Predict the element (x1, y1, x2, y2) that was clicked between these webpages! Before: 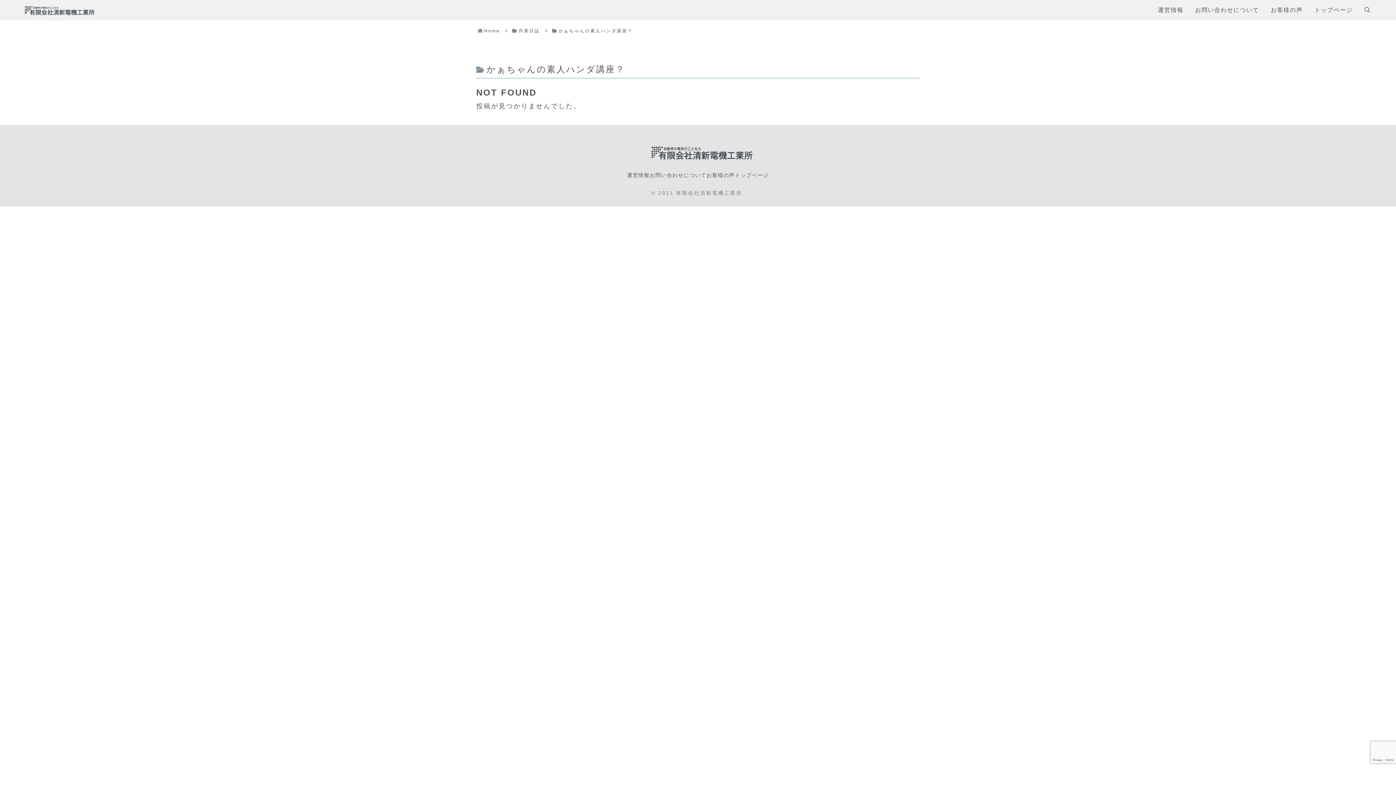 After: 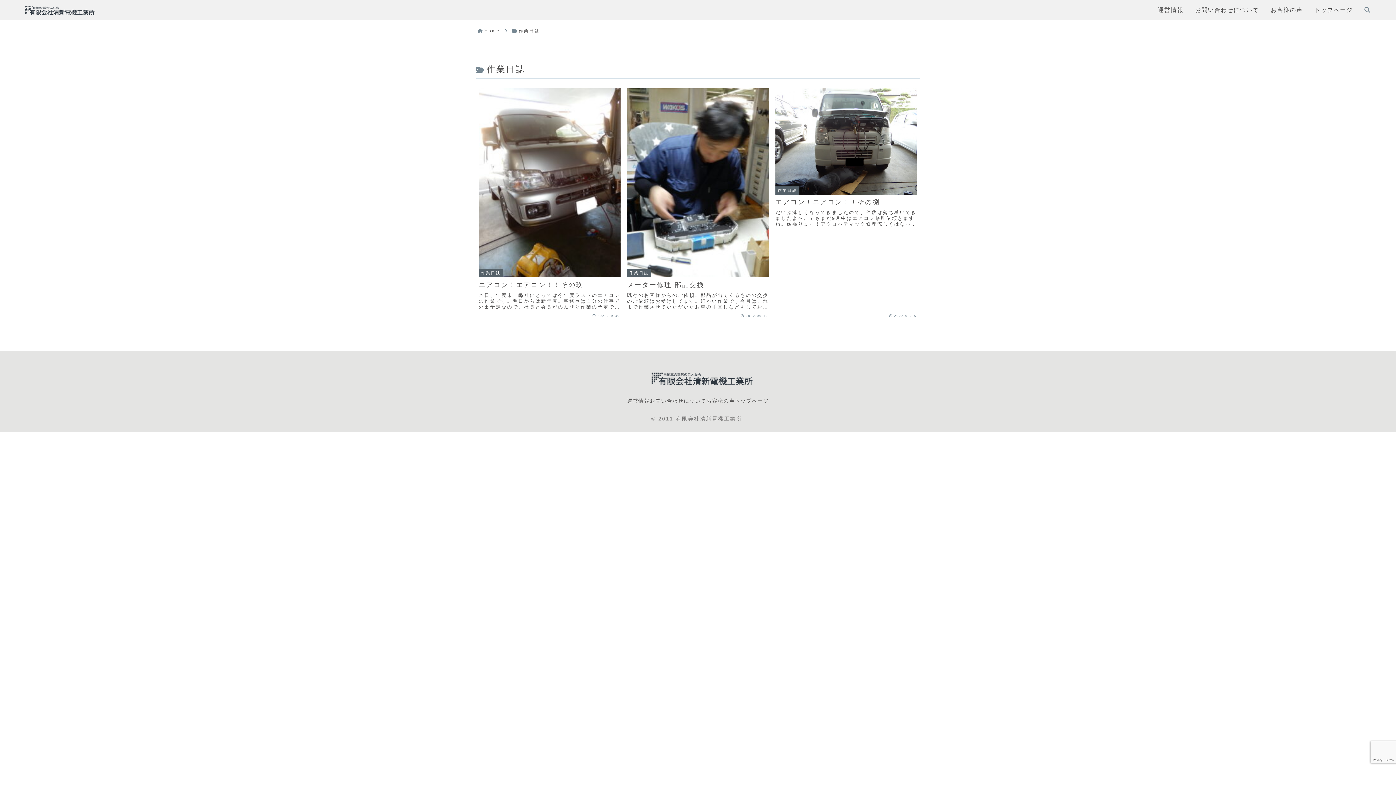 Action: label: 作業日誌 bbox: (517, 28, 541, 33)